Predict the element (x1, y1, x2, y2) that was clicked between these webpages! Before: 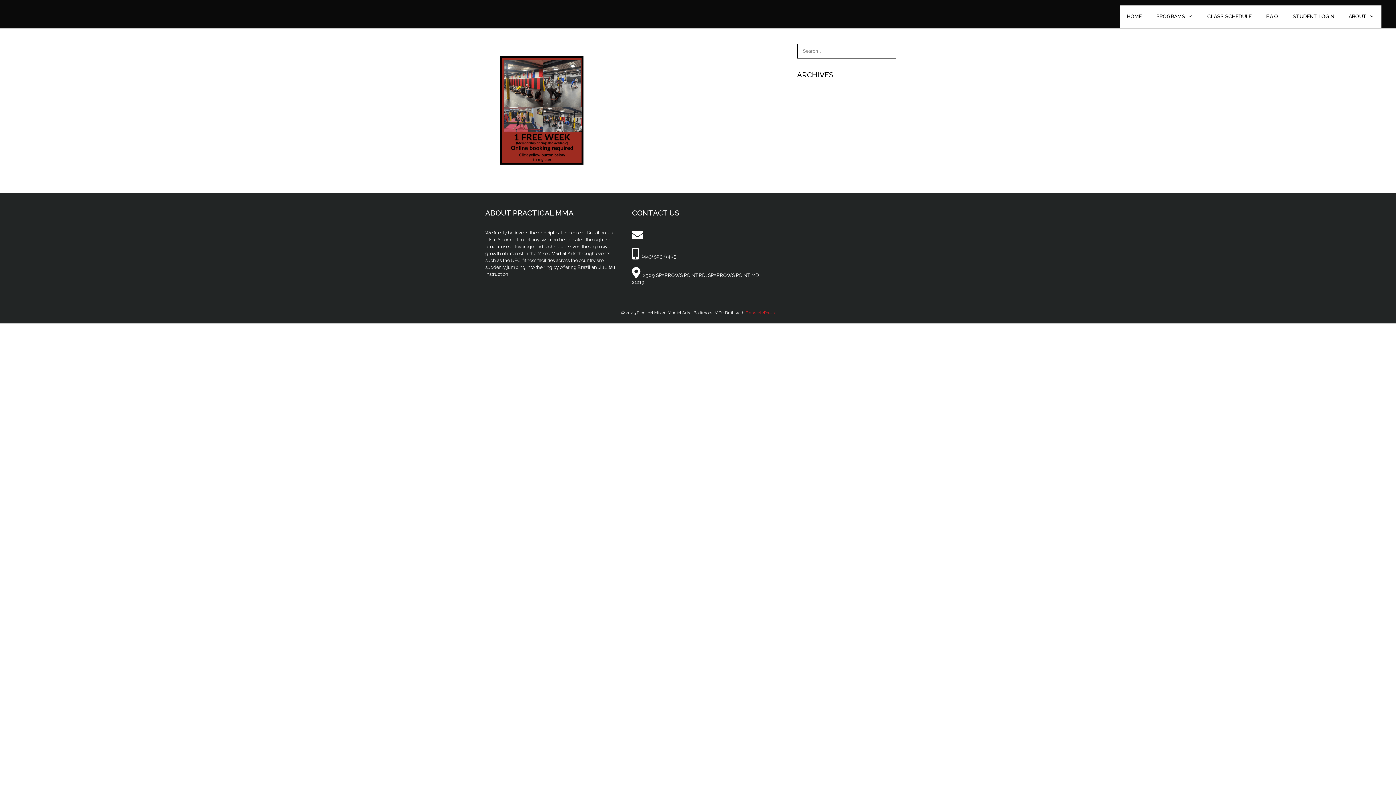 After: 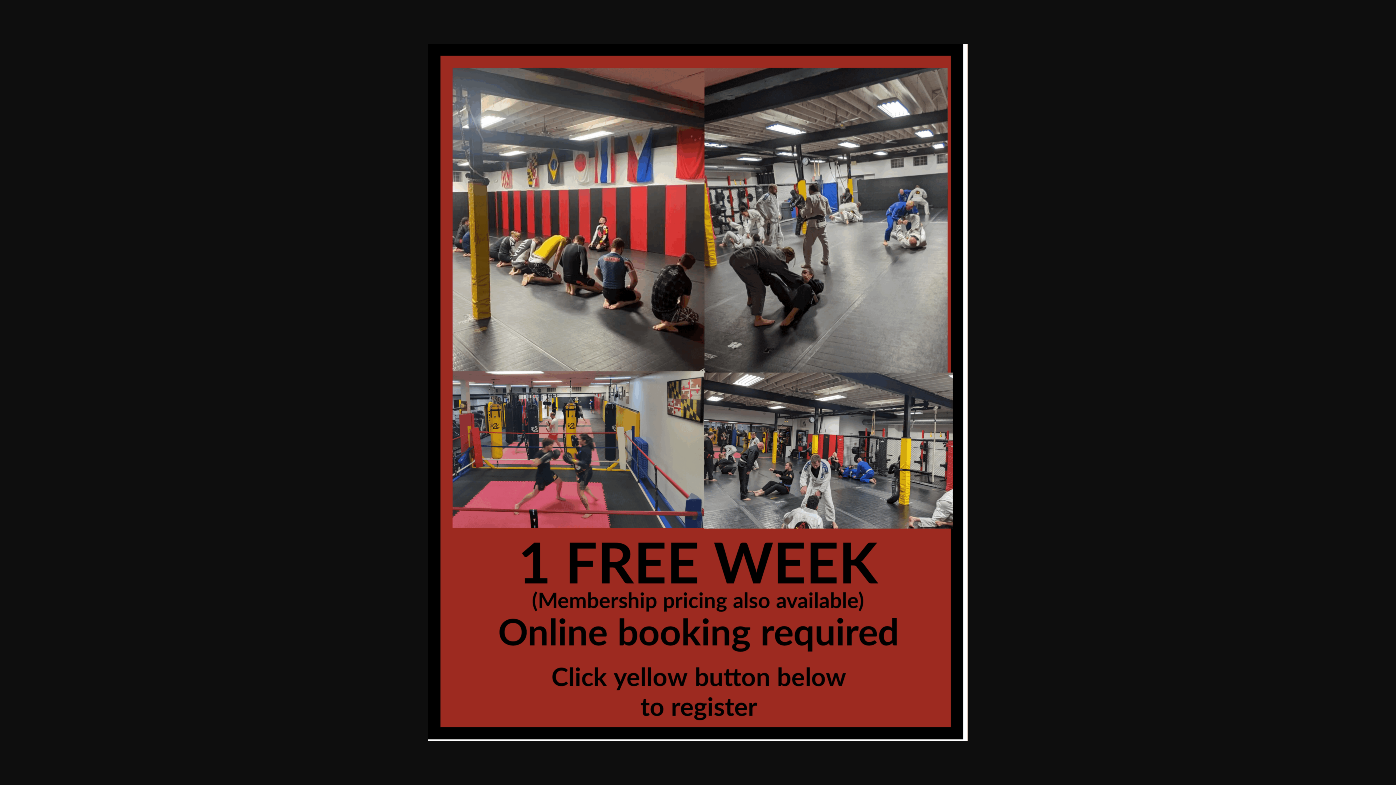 Action: bbox: (500, 159, 584, 166)